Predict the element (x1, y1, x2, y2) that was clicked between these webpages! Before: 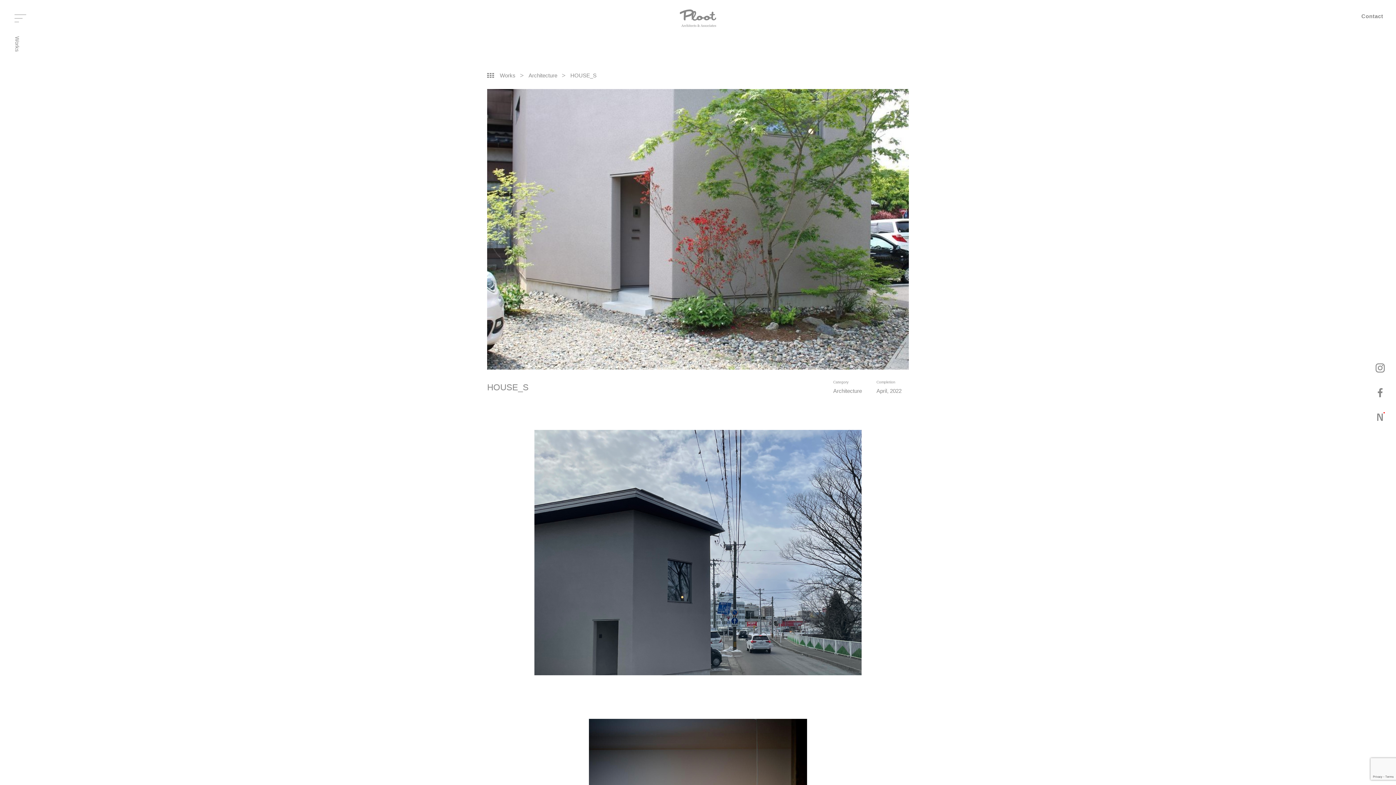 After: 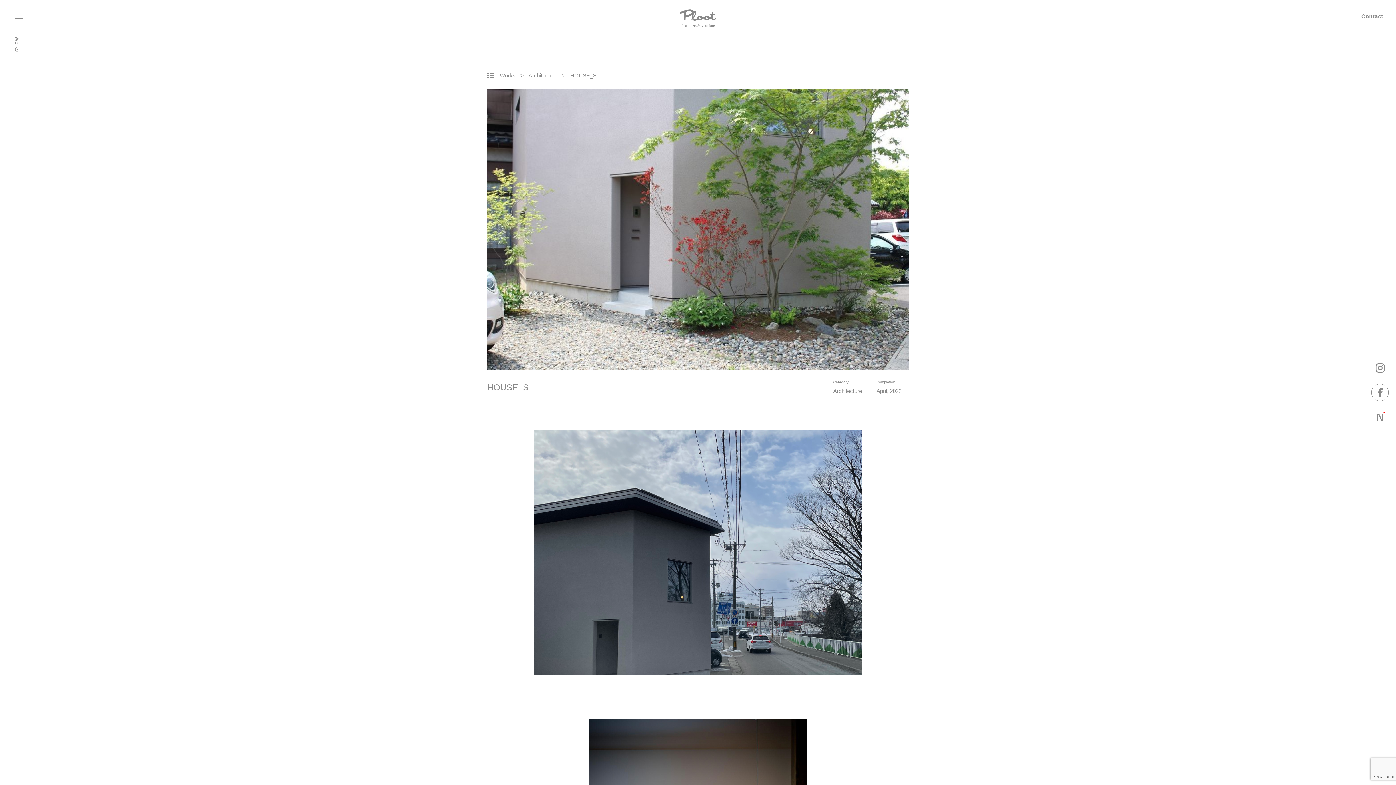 Action: bbox: (1378, 388, 1382, 397)